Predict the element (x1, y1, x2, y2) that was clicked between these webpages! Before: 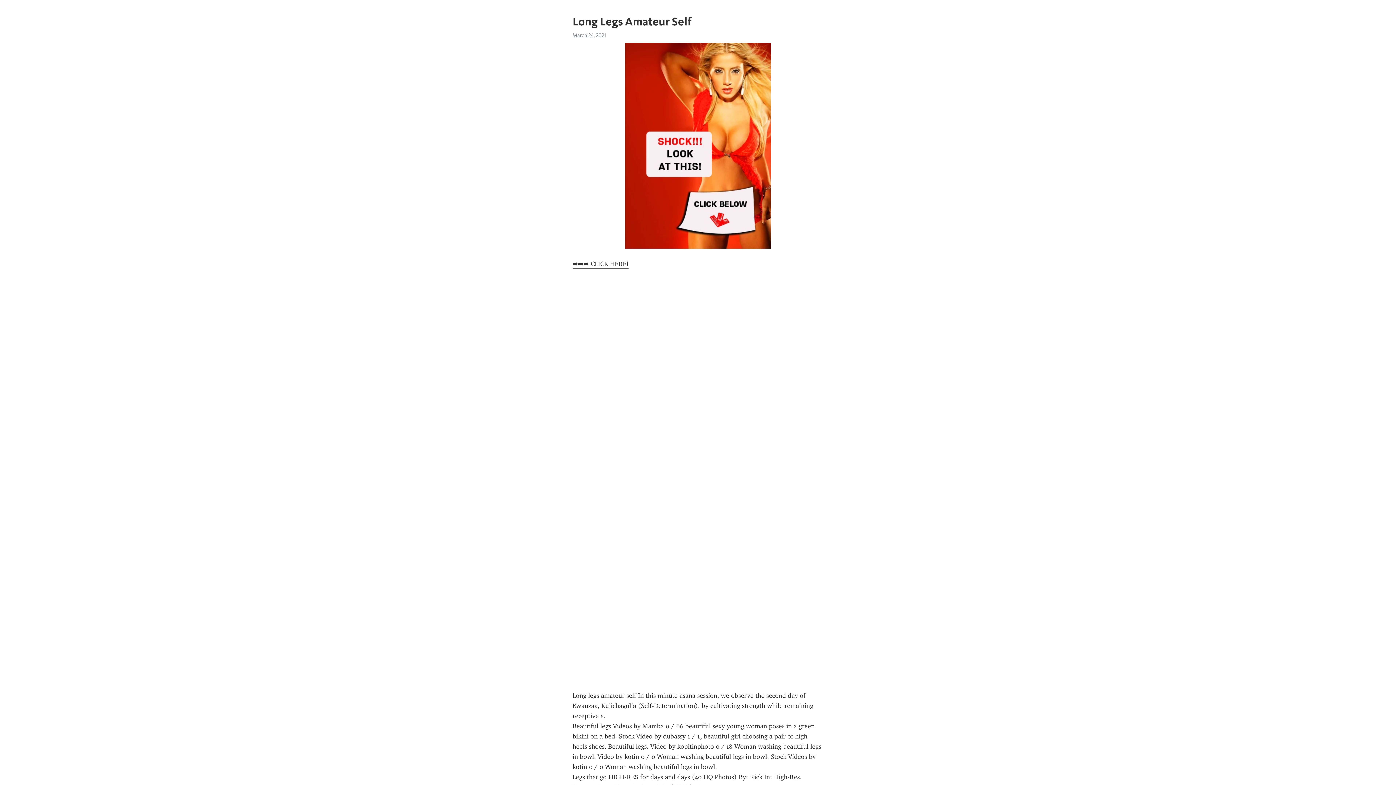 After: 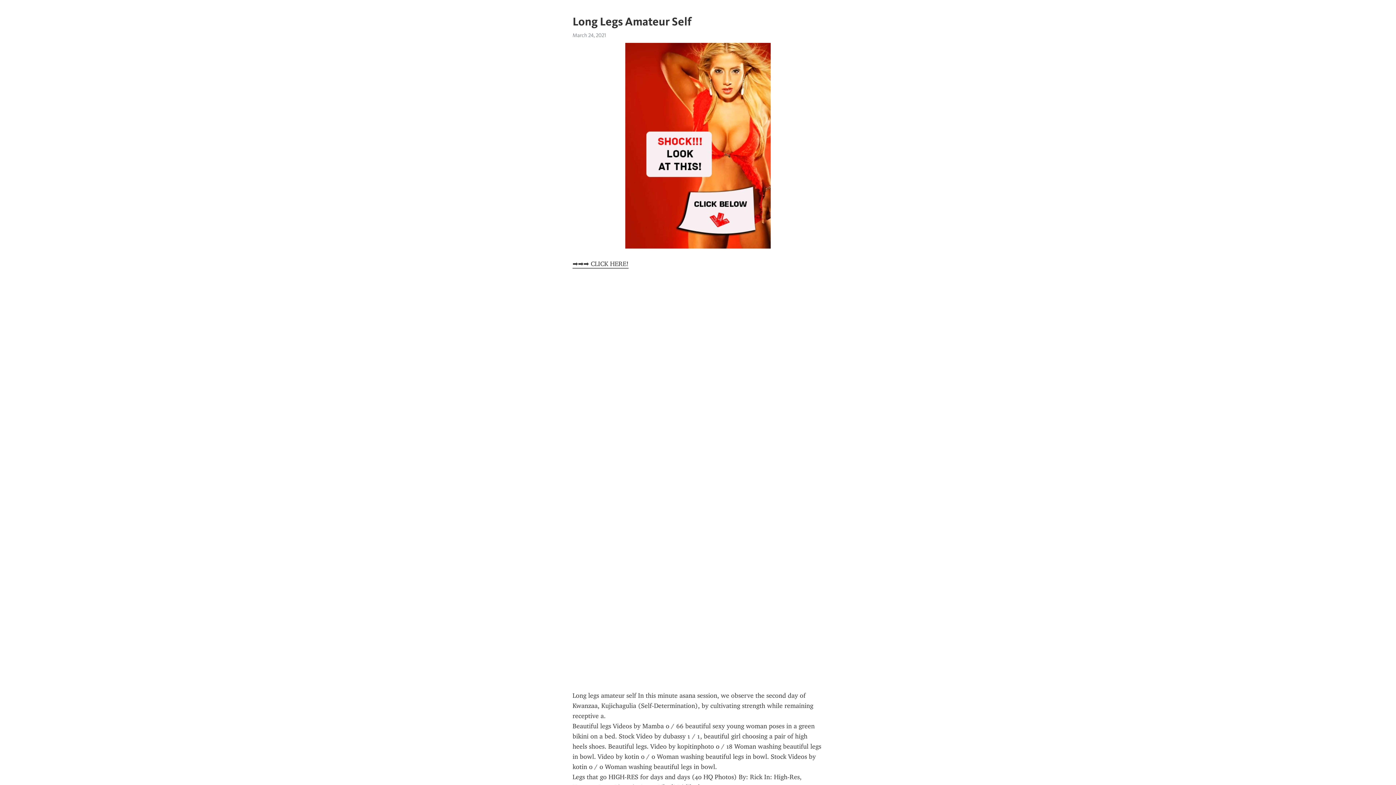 Action: label: ➡➡➡ CLICK HERE! bbox: (572, 260, 628, 268)